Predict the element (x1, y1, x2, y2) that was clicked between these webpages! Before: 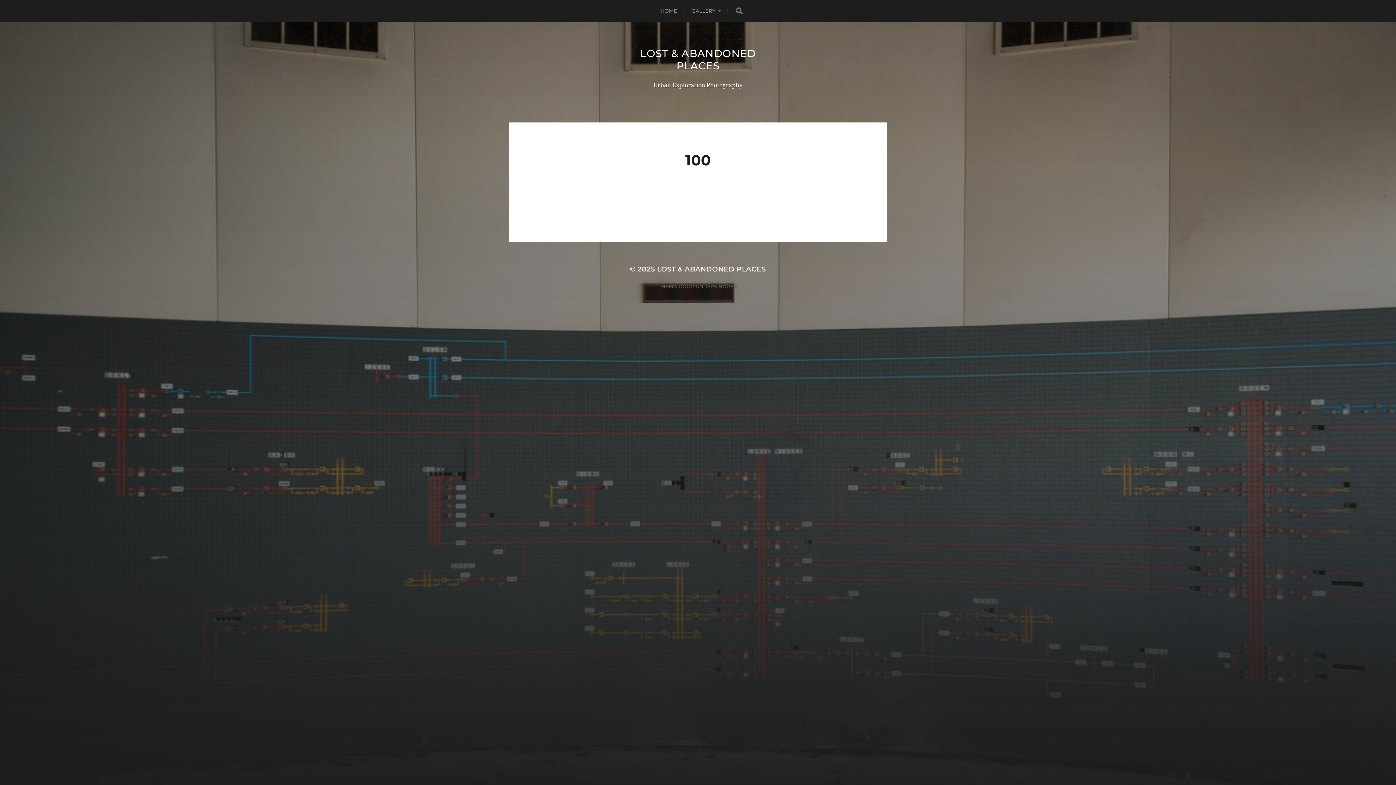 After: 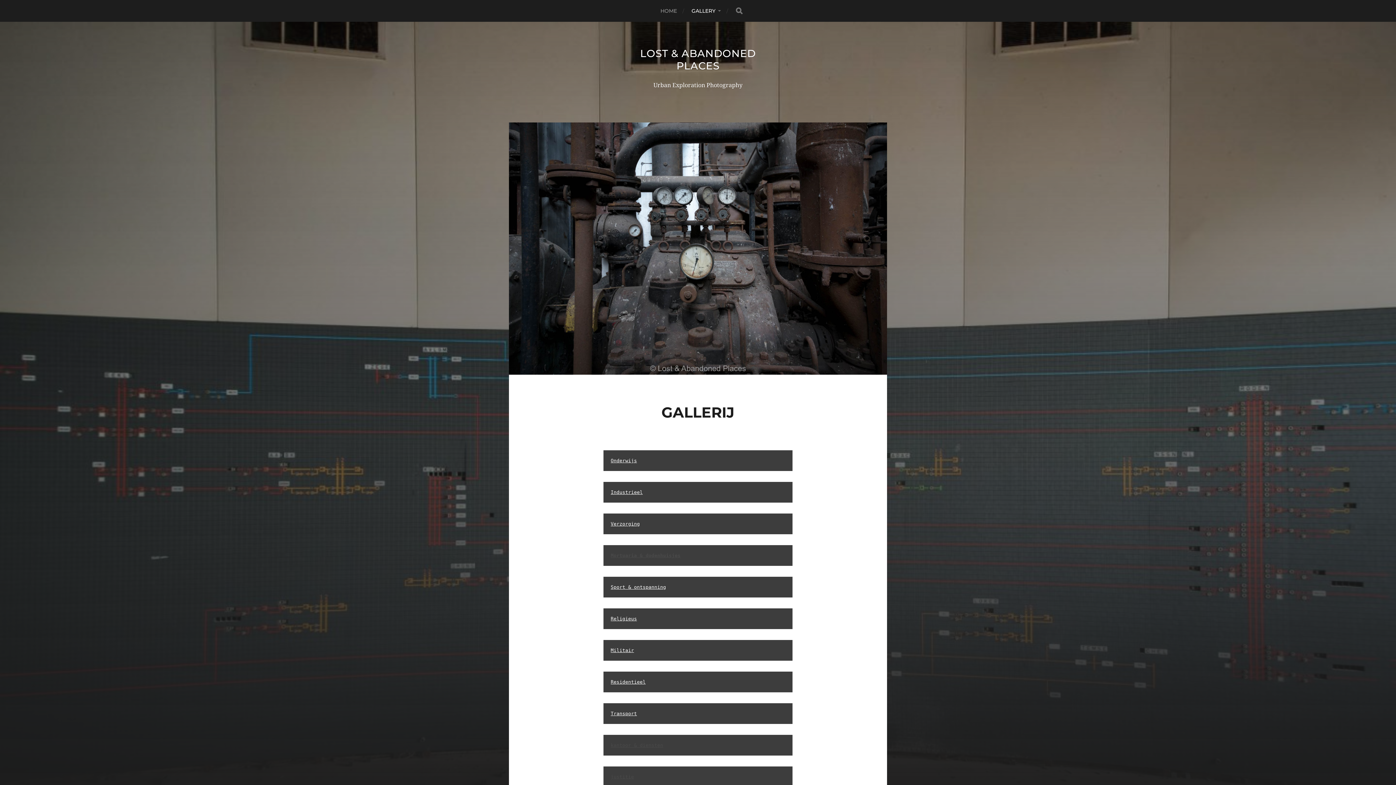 Action: bbox: (691, 0, 721, 21) label: GALLERY